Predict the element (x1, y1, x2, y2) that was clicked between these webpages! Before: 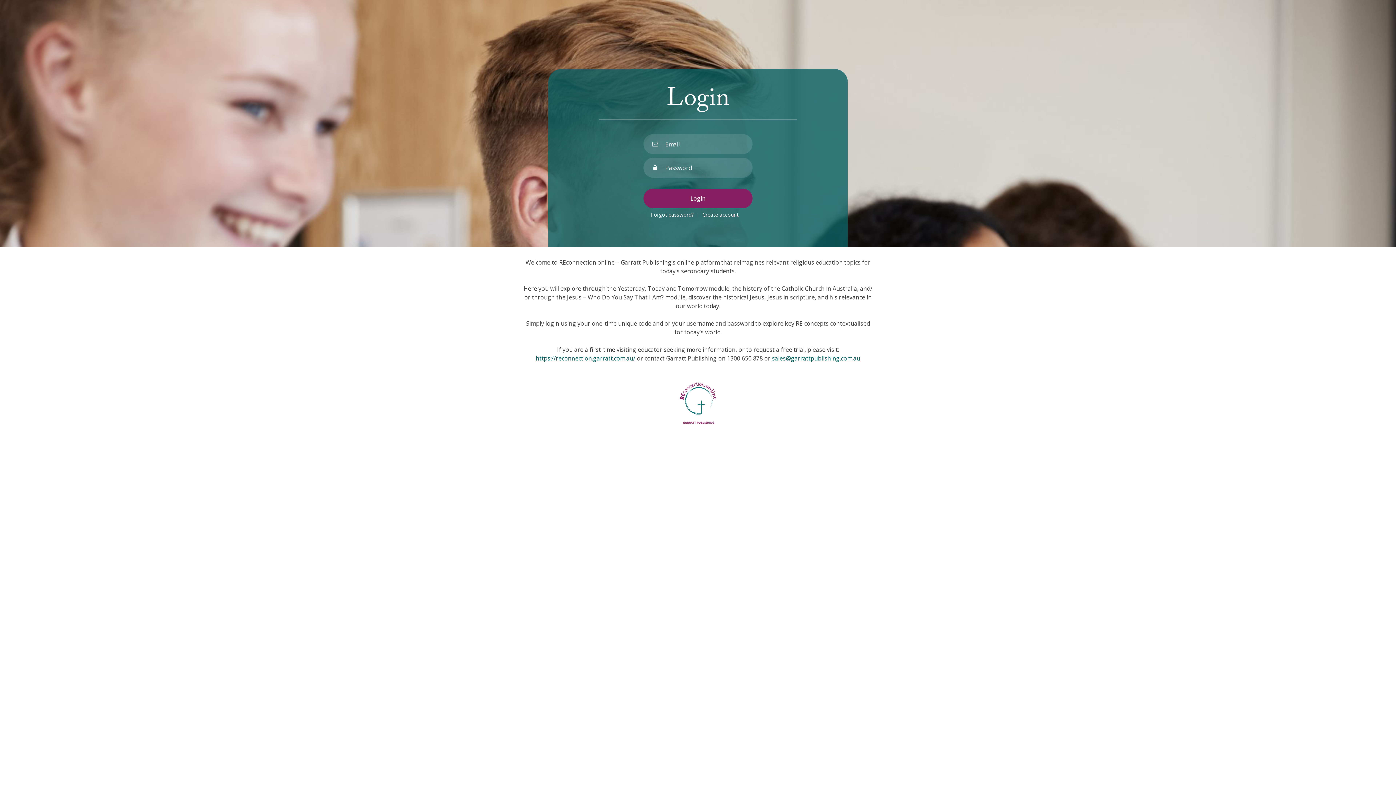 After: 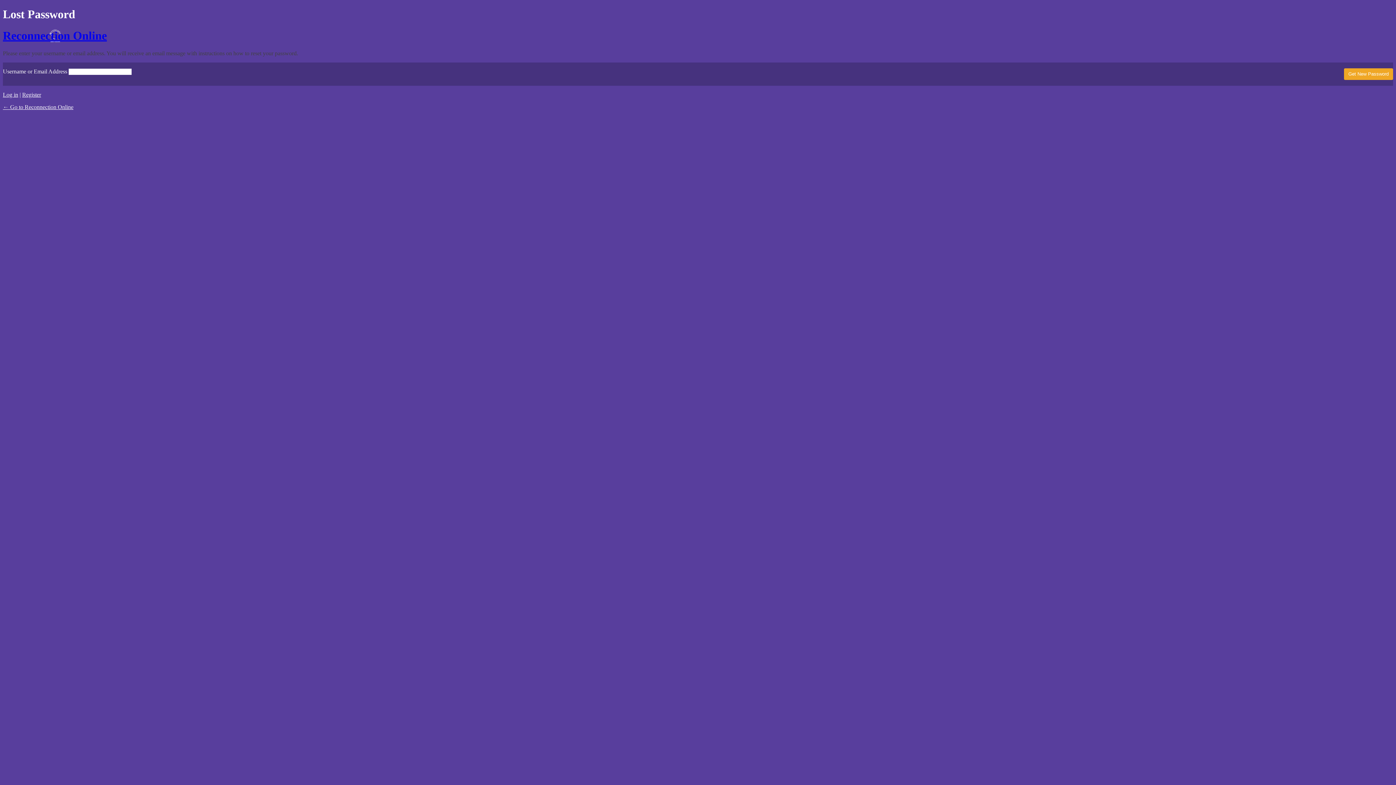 Action: label: Forgot password? bbox: (644, 210, 698, 219)